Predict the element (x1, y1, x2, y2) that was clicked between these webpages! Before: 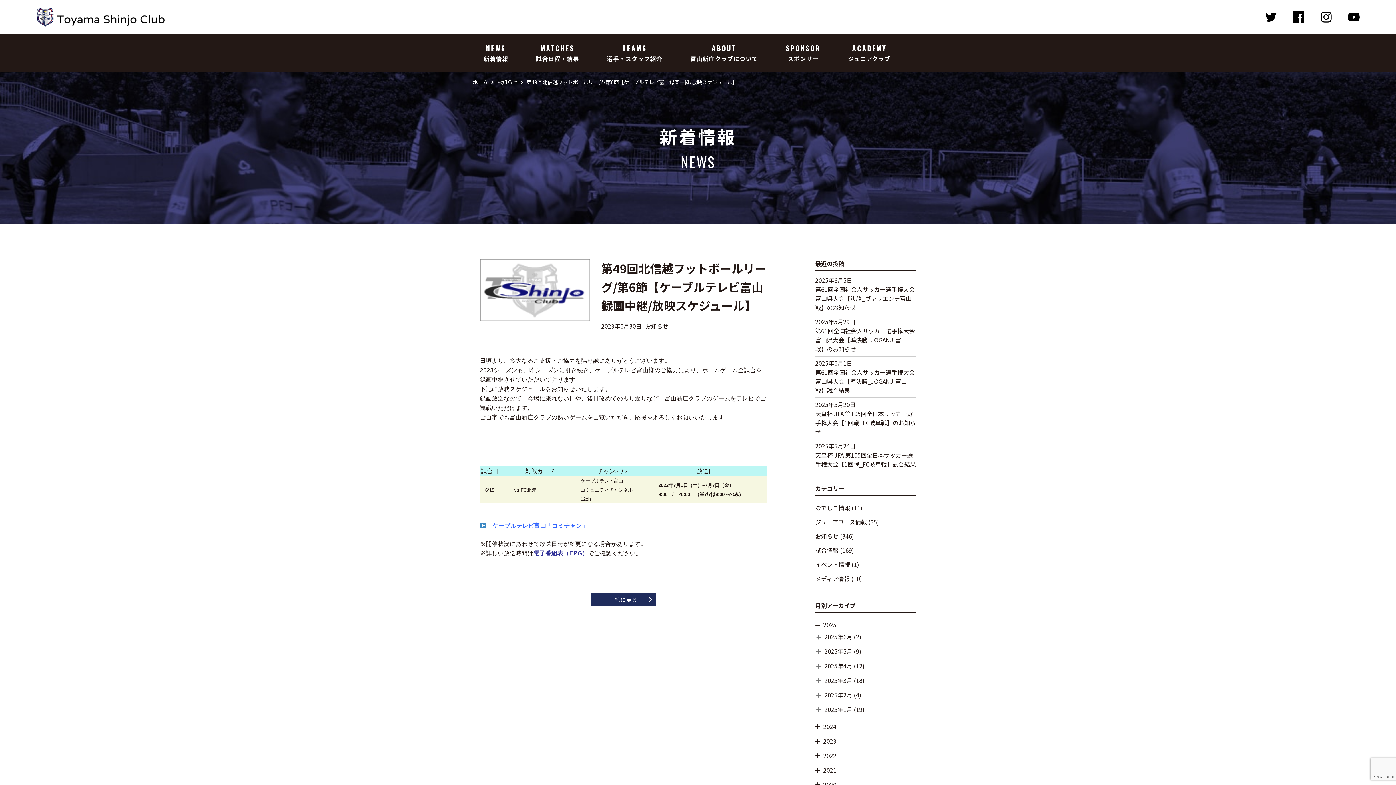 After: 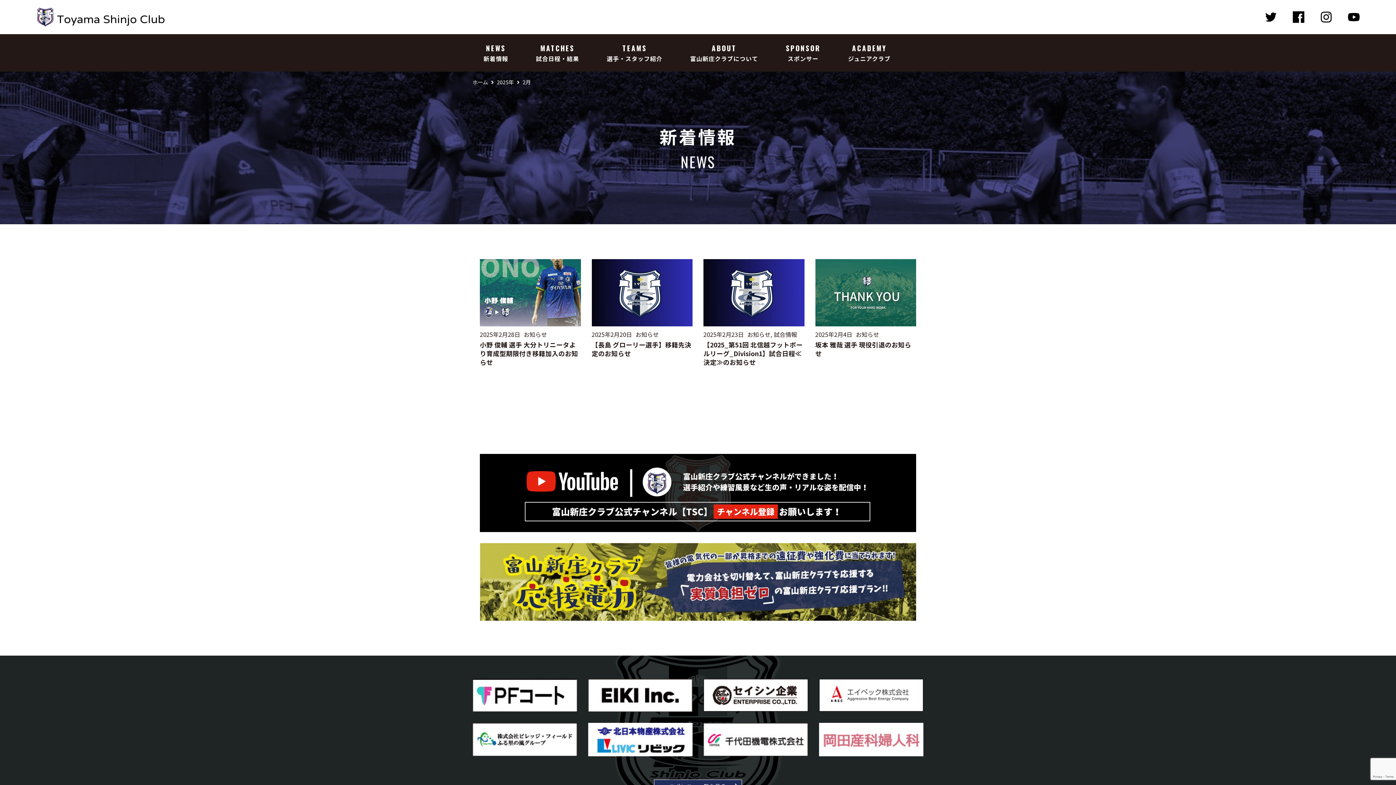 Action: label: 2025年2月 bbox: (824, 691, 852, 699)